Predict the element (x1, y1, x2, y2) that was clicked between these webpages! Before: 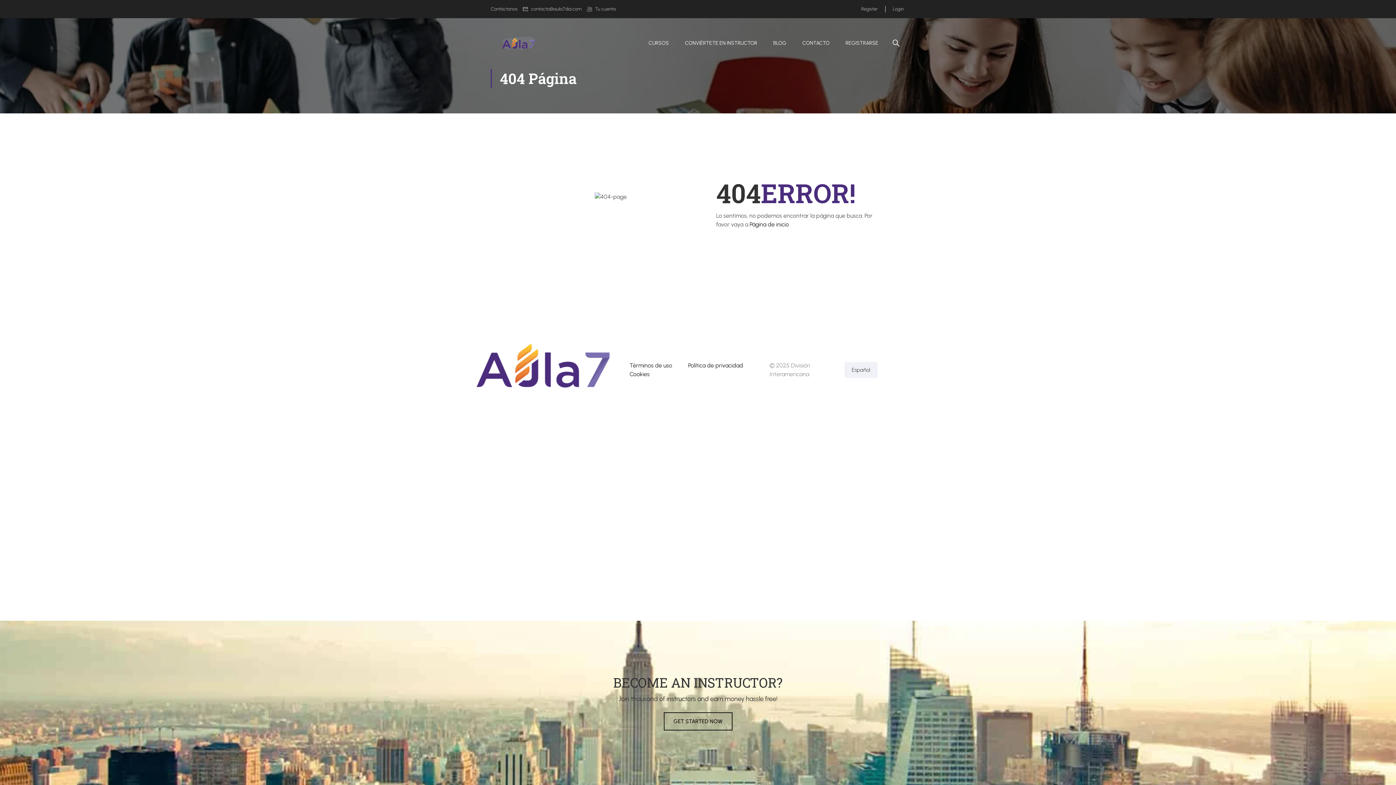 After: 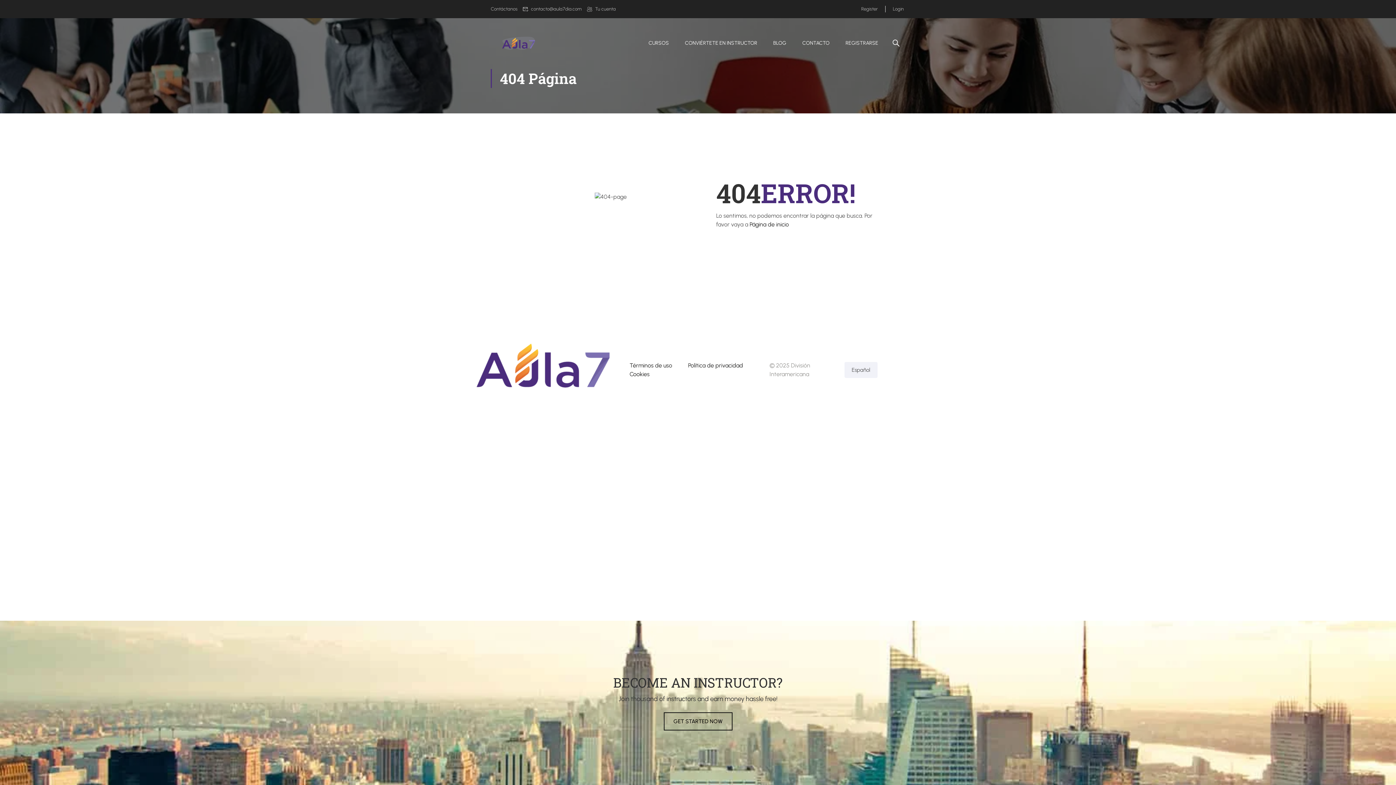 Action: label: Español bbox: (844, 362, 877, 378)